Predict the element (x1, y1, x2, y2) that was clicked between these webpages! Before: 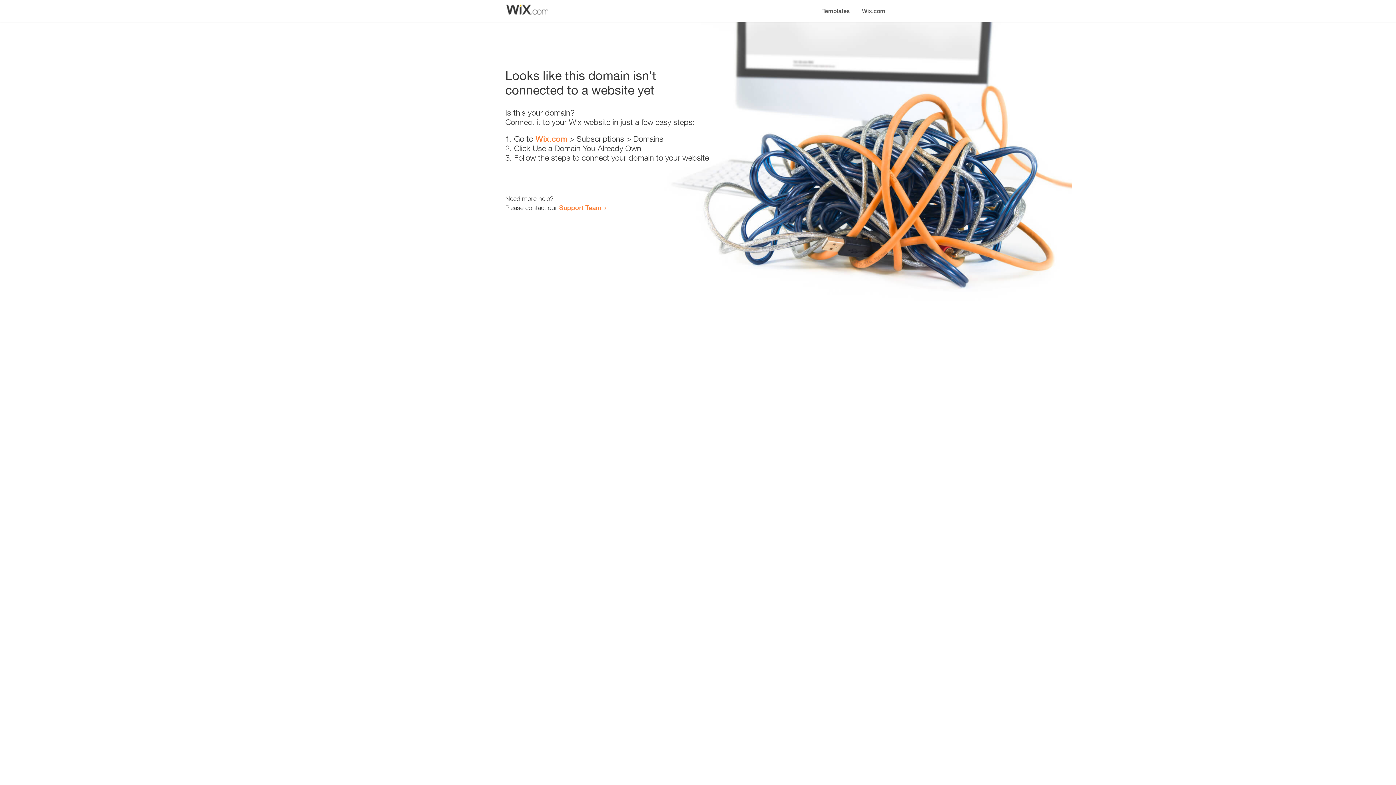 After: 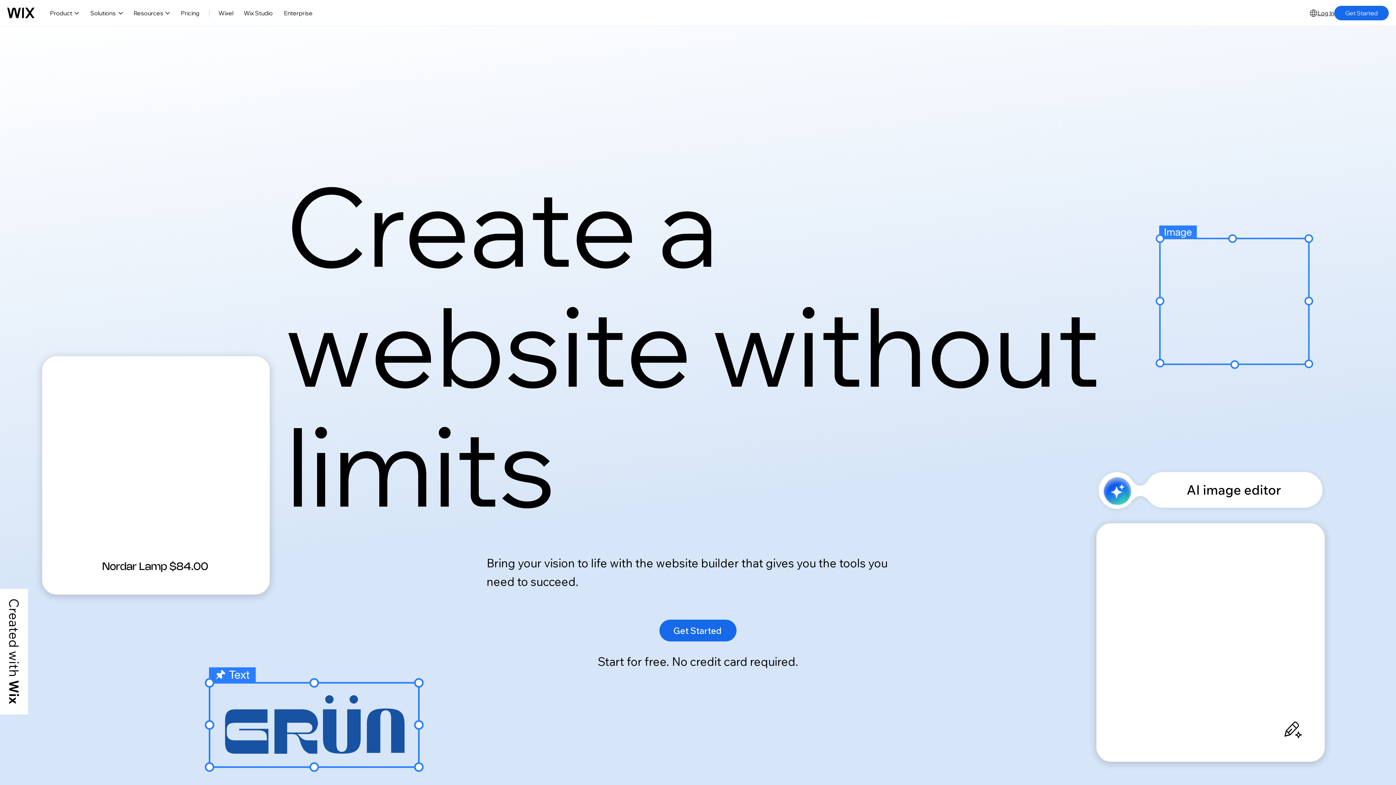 Action: label: Wix.com bbox: (535, 134, 567, 143)